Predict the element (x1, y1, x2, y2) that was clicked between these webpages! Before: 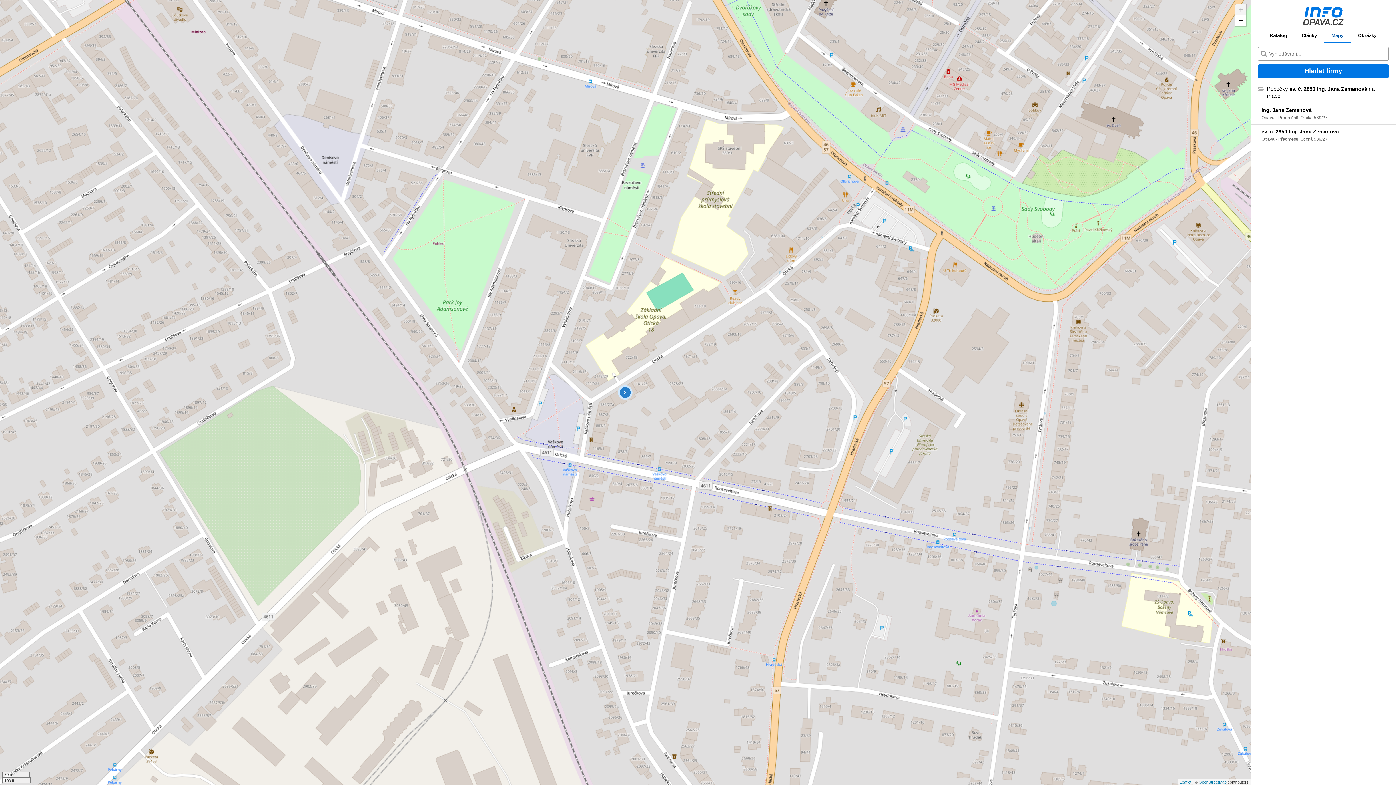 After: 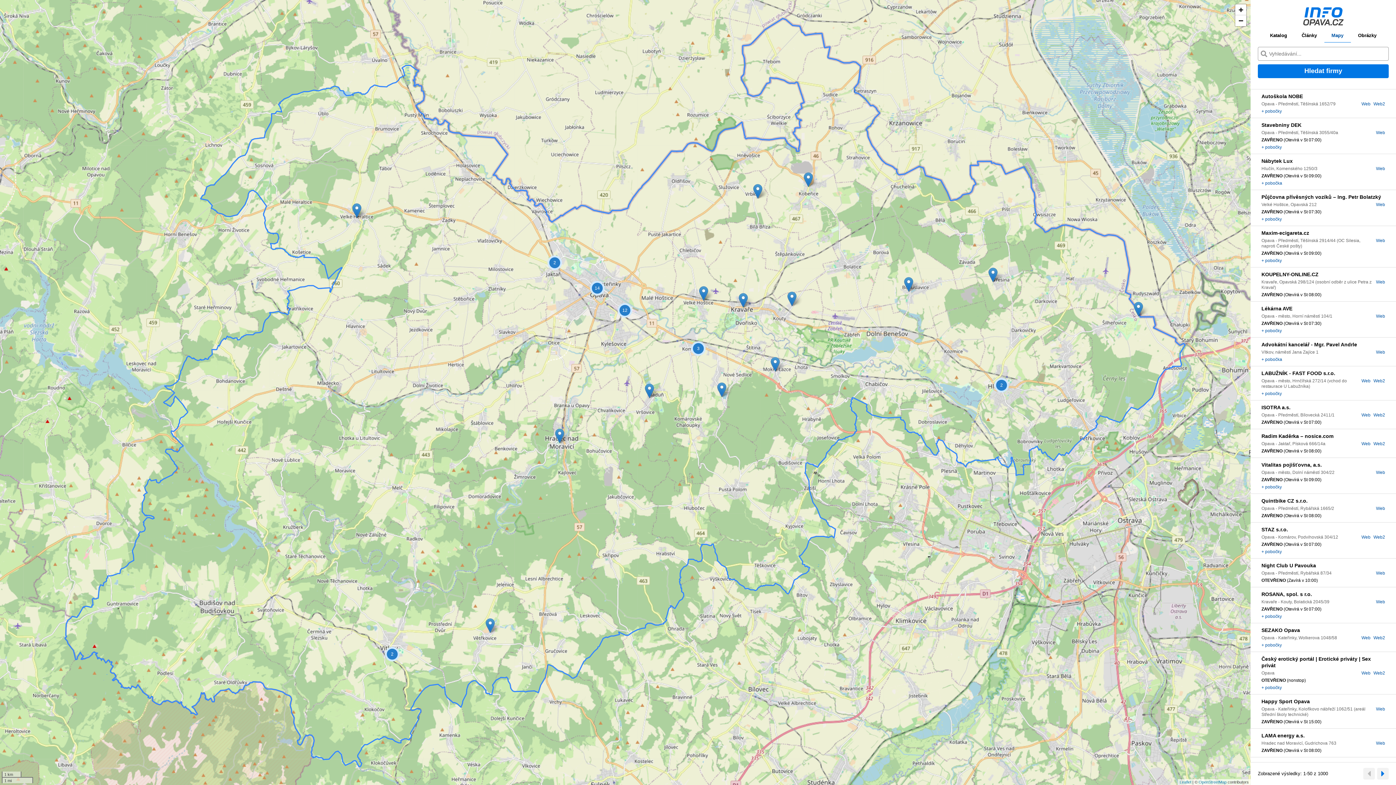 Action: label: Hledat firmy bbox: (1258, 64, 1389, 78)